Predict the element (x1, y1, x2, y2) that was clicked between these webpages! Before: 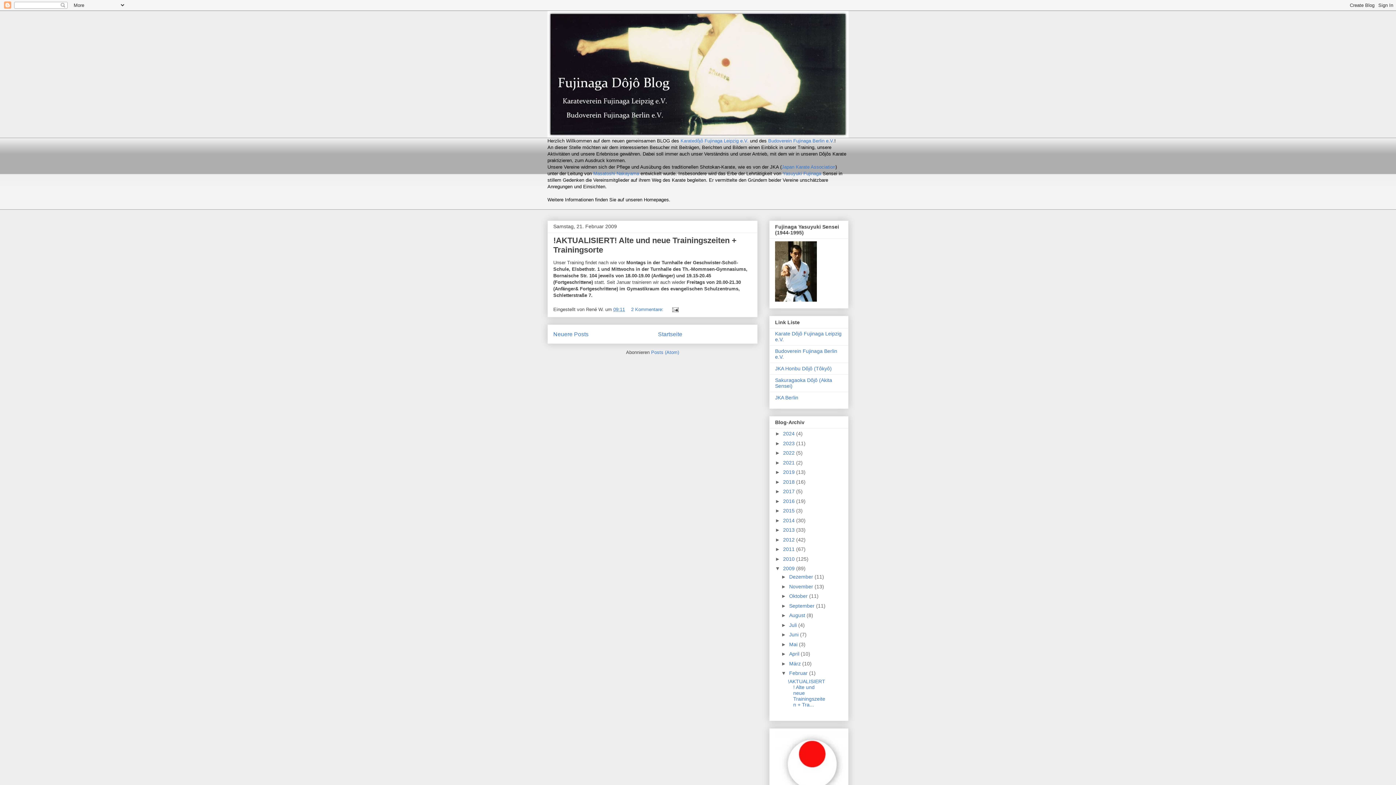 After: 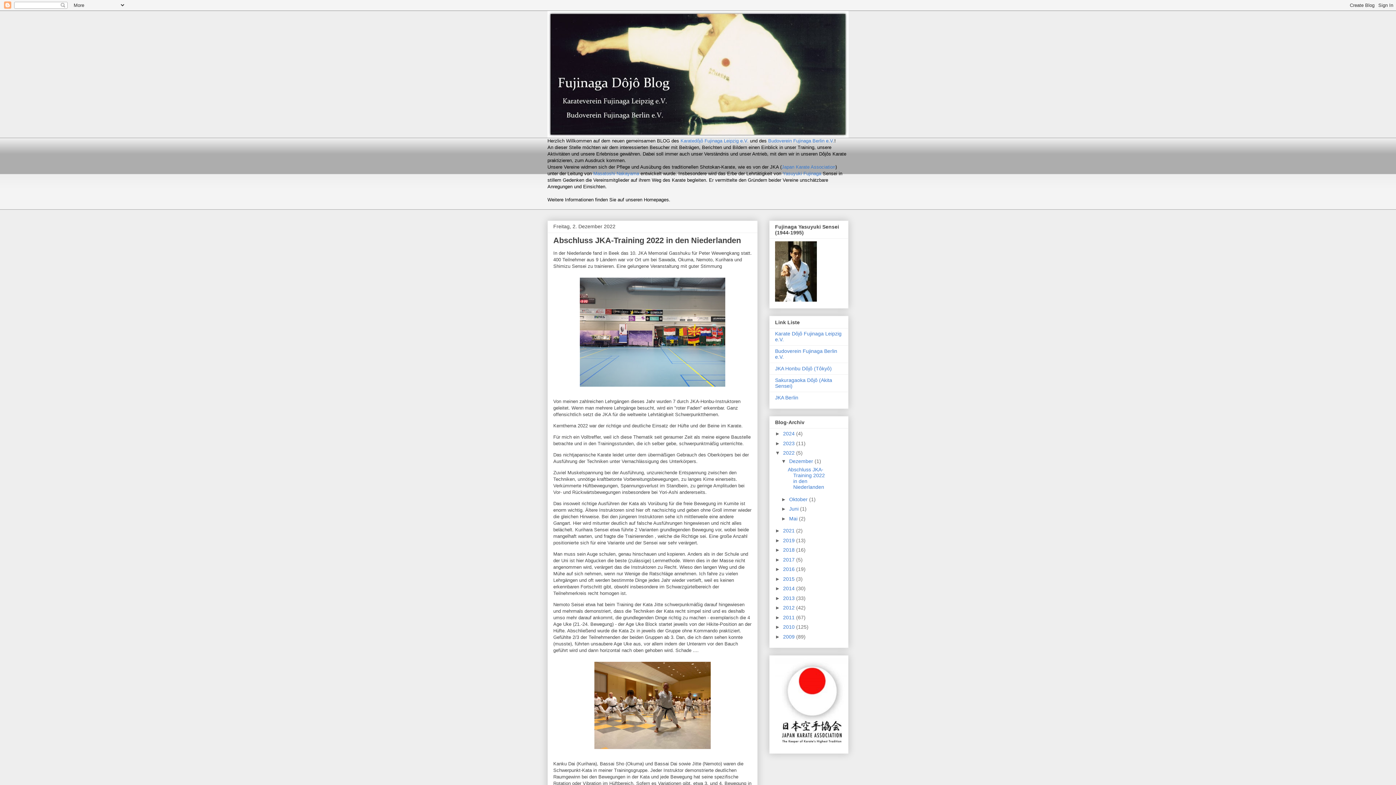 Action: bbox: (783, 450, 796, 456) label: 2022 